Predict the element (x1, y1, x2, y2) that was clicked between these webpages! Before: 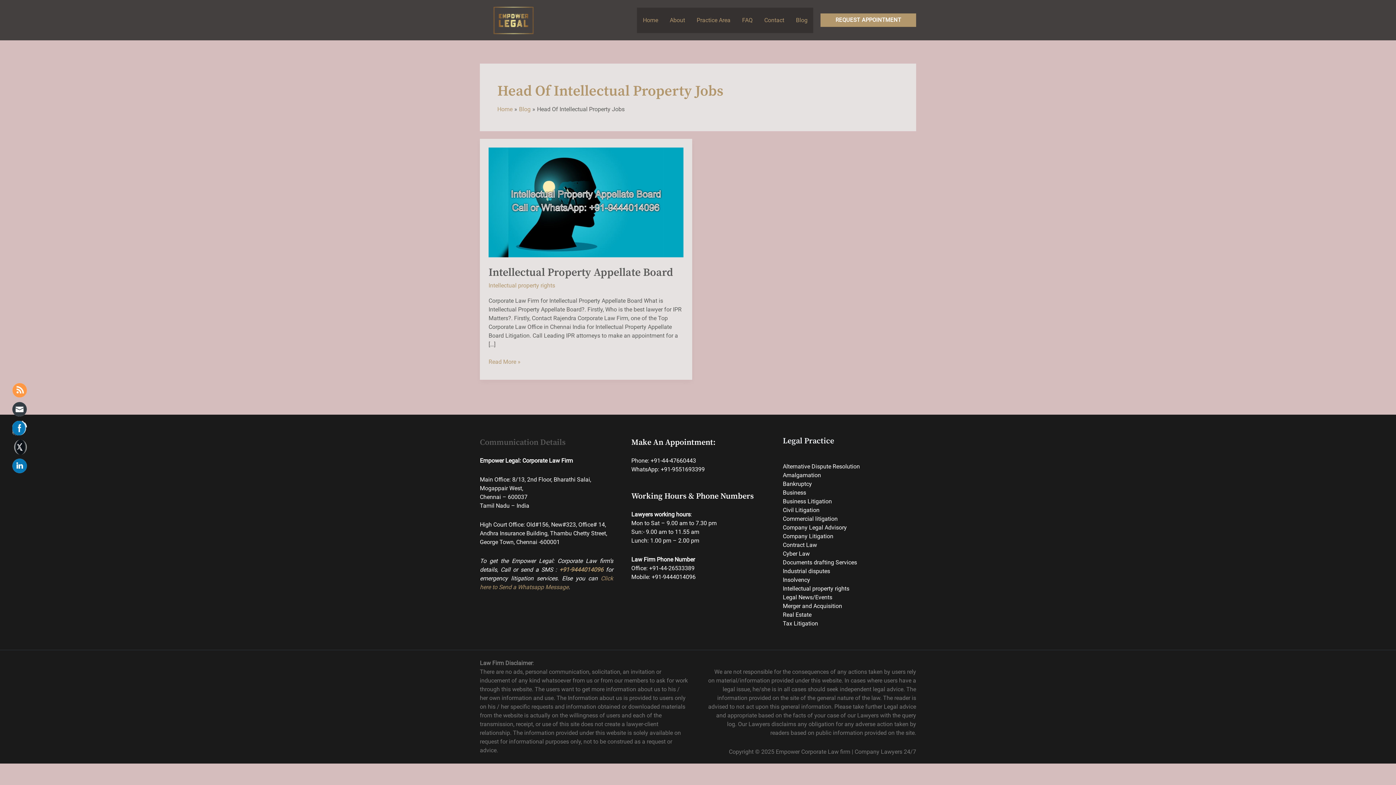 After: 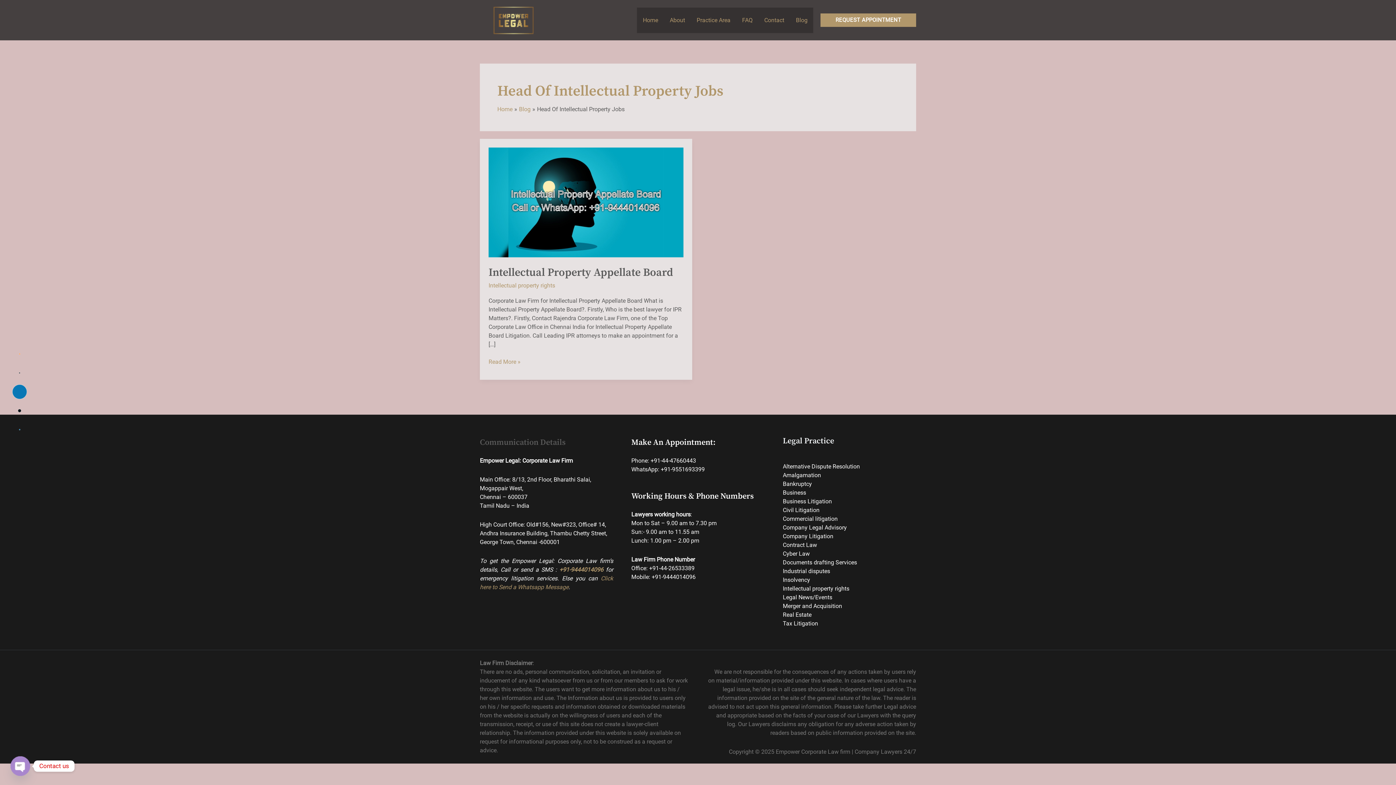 Action: bbox: (12, 459, 27, 473)